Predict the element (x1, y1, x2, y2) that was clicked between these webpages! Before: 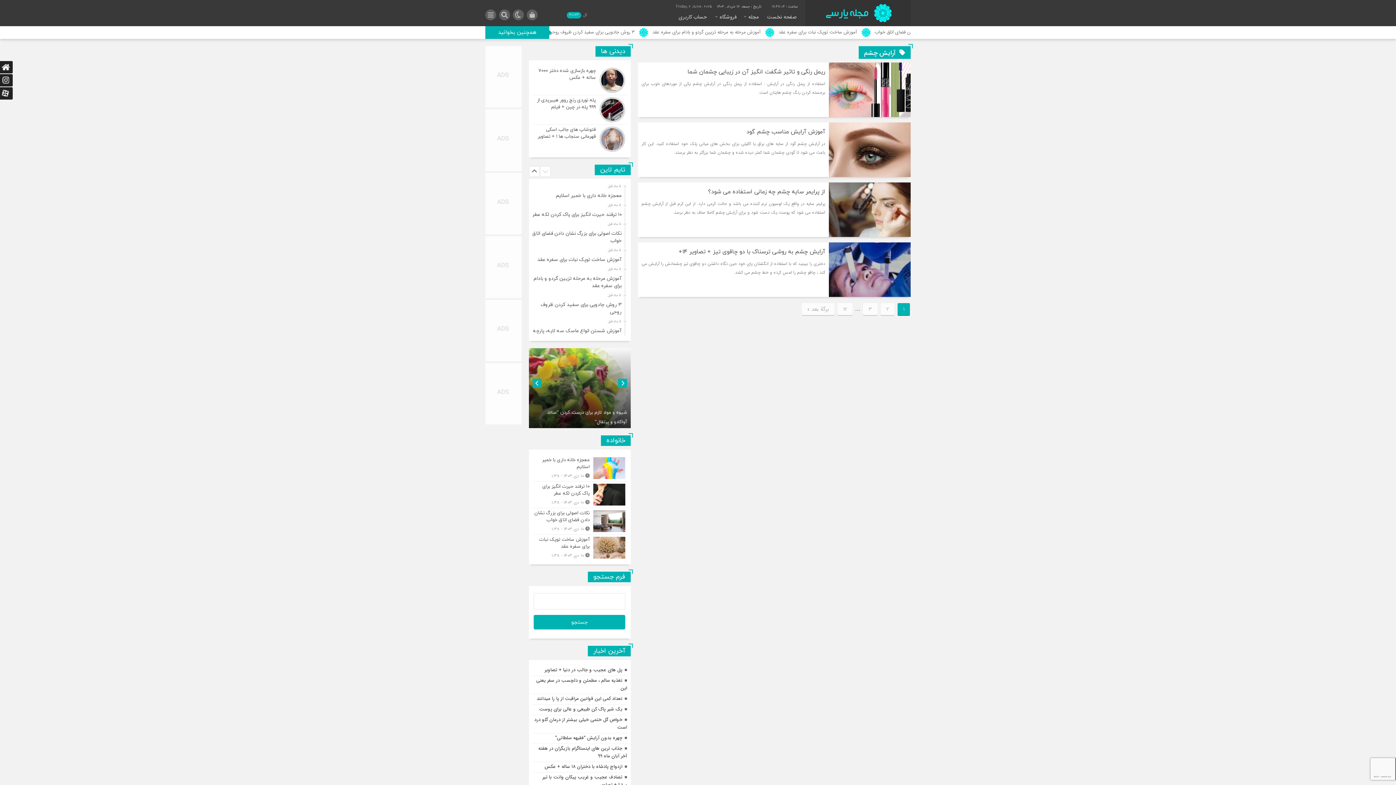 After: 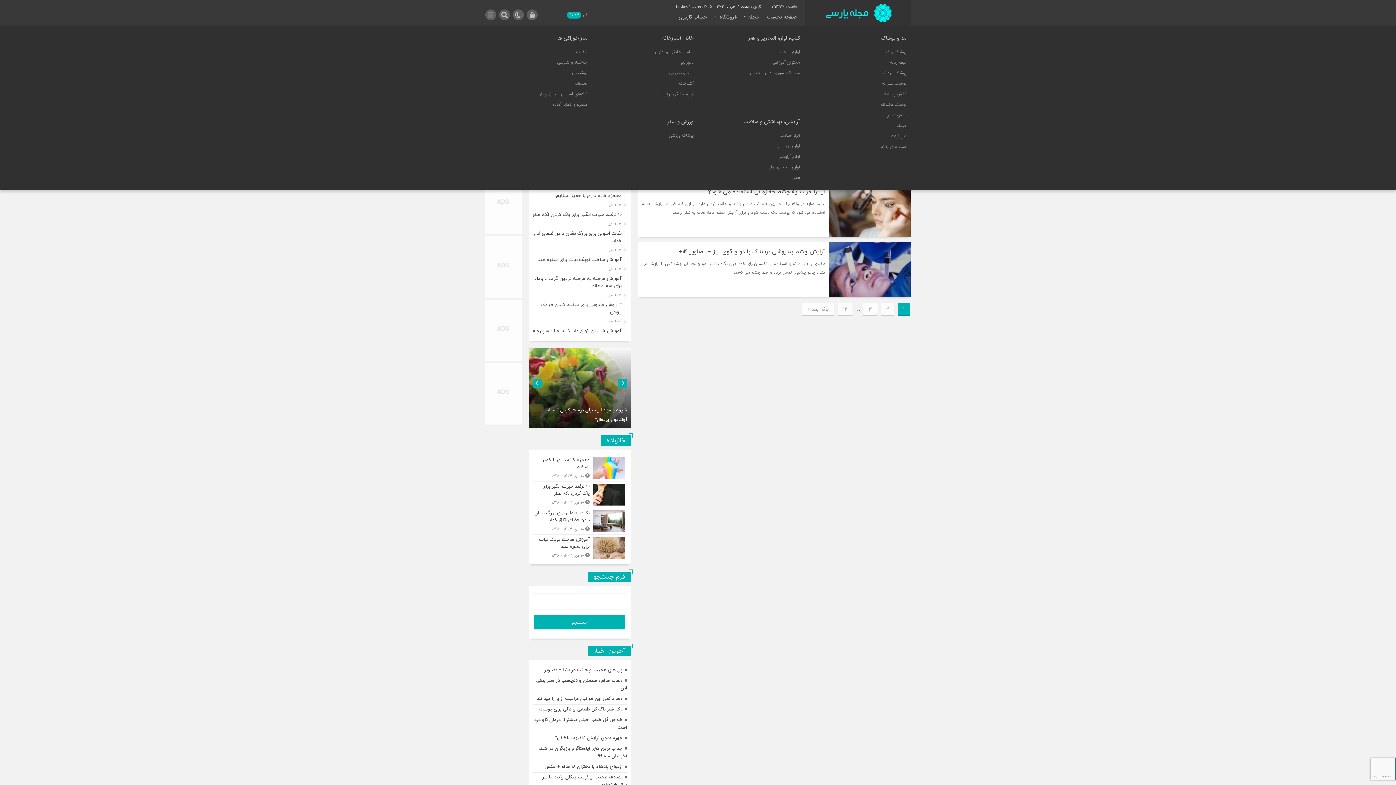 Action: bbox: (485, 9, 496, 20)